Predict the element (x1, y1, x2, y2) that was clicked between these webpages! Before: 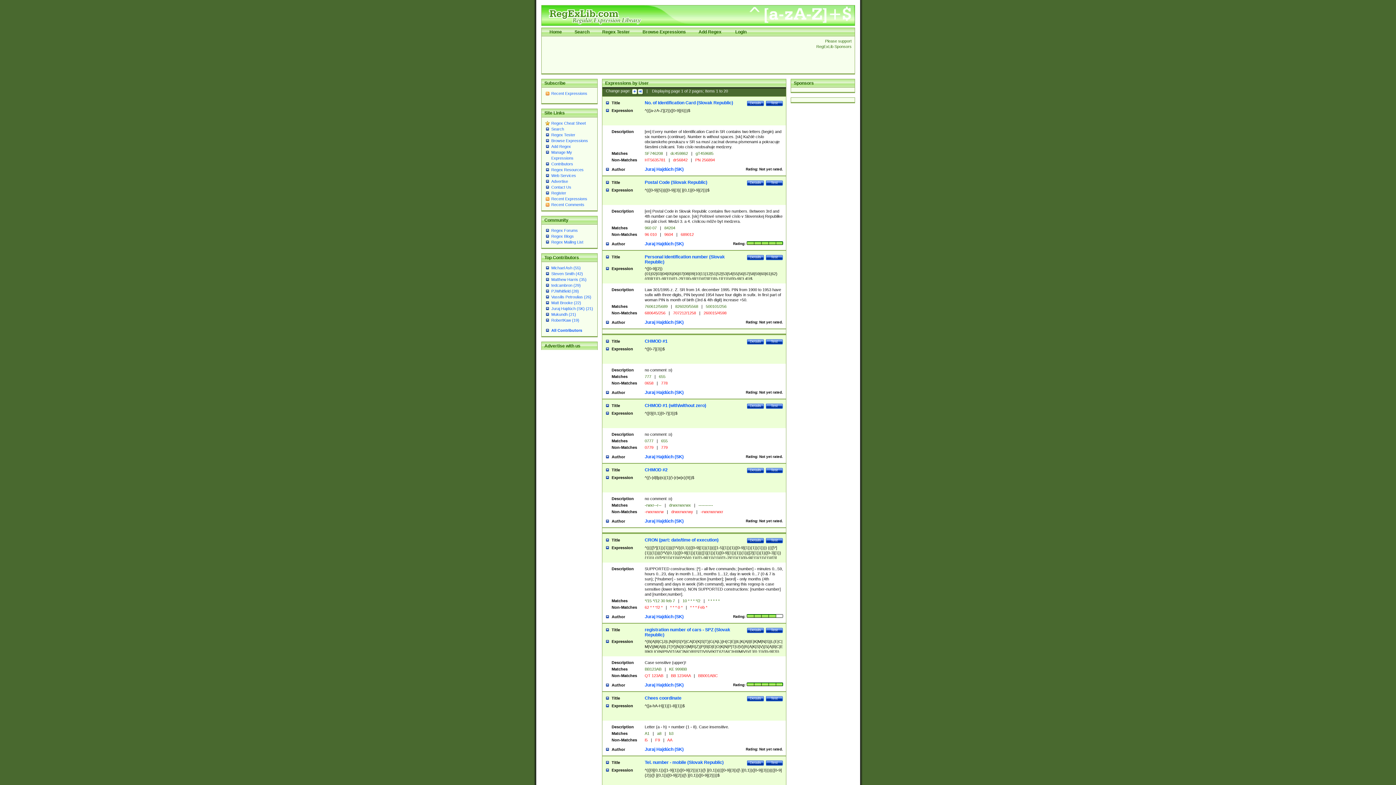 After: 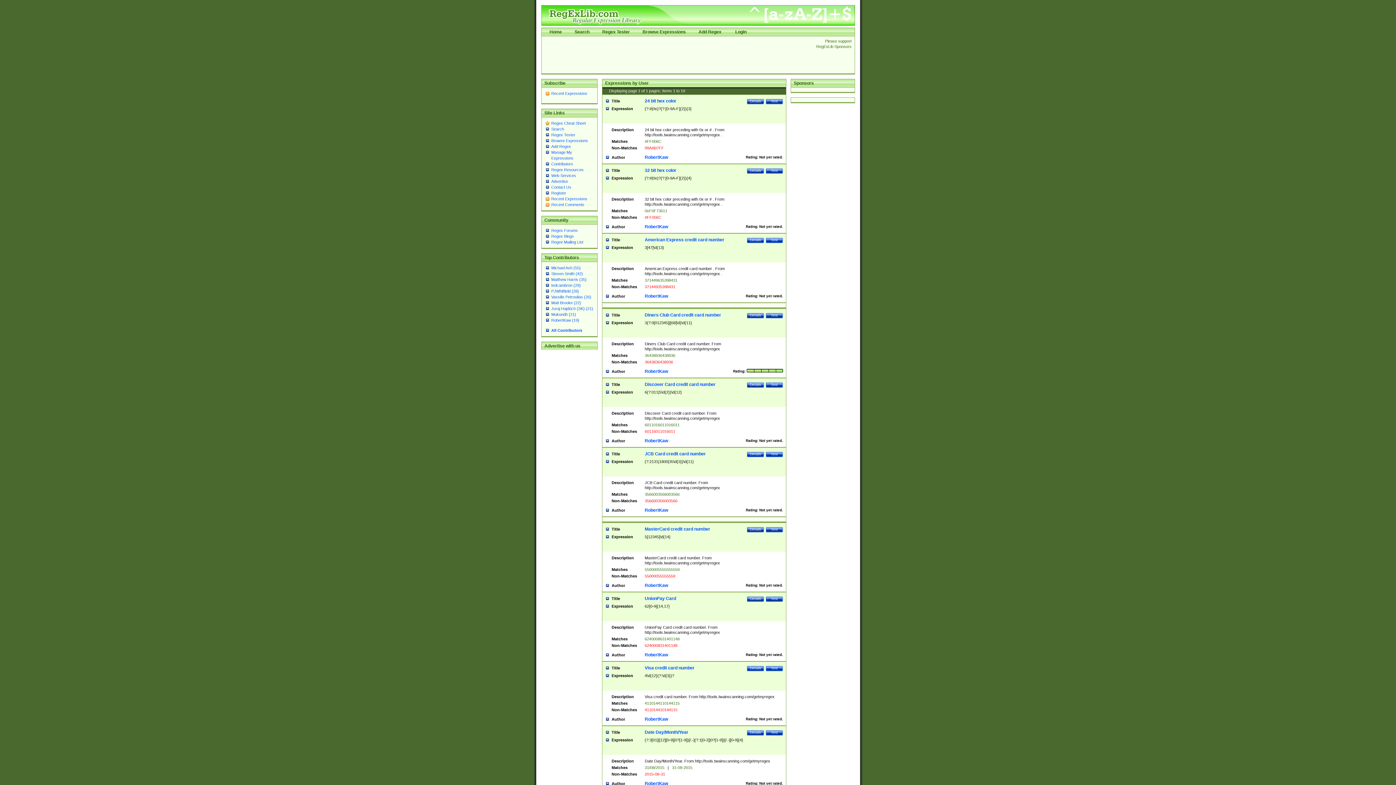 Action: label: RobertKaw (19) bbox: (551, 318, 579, 322)